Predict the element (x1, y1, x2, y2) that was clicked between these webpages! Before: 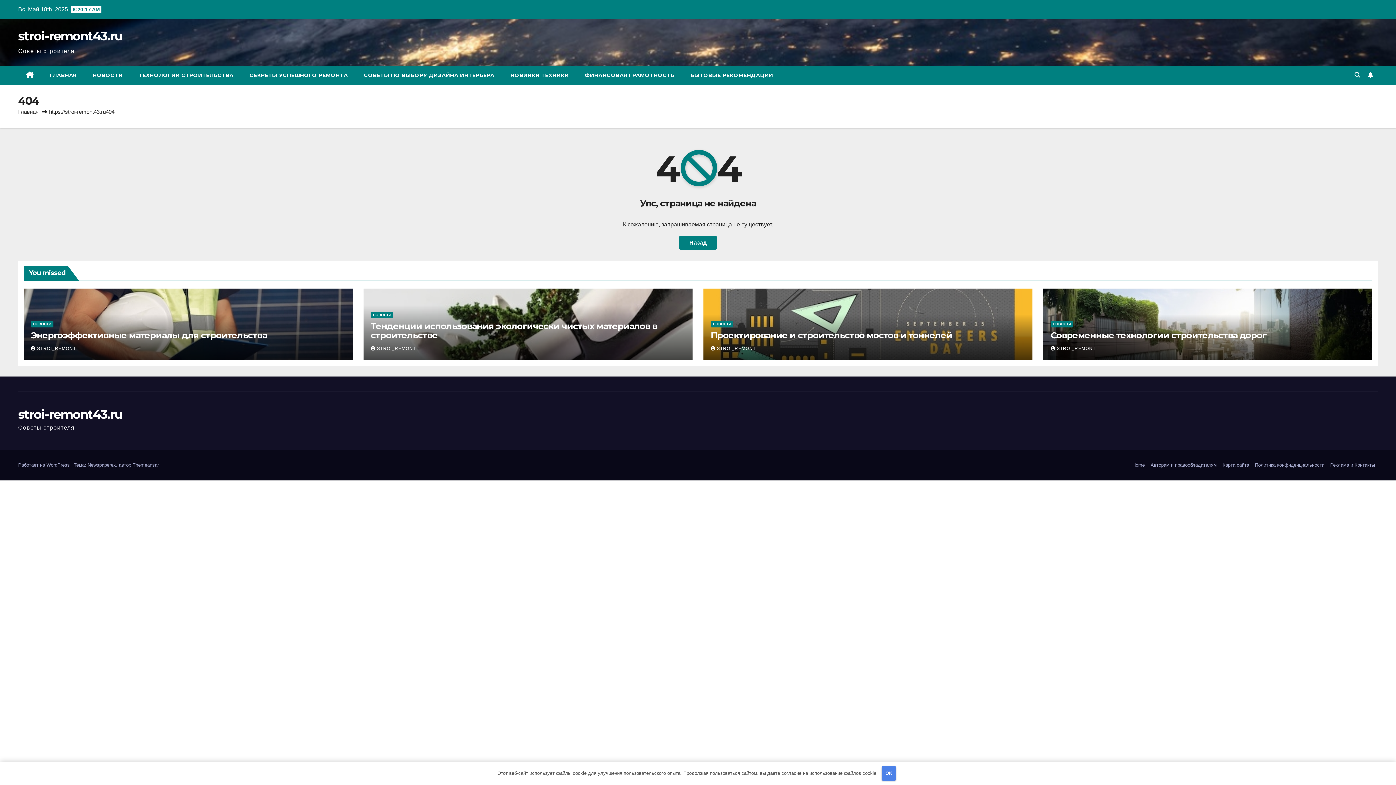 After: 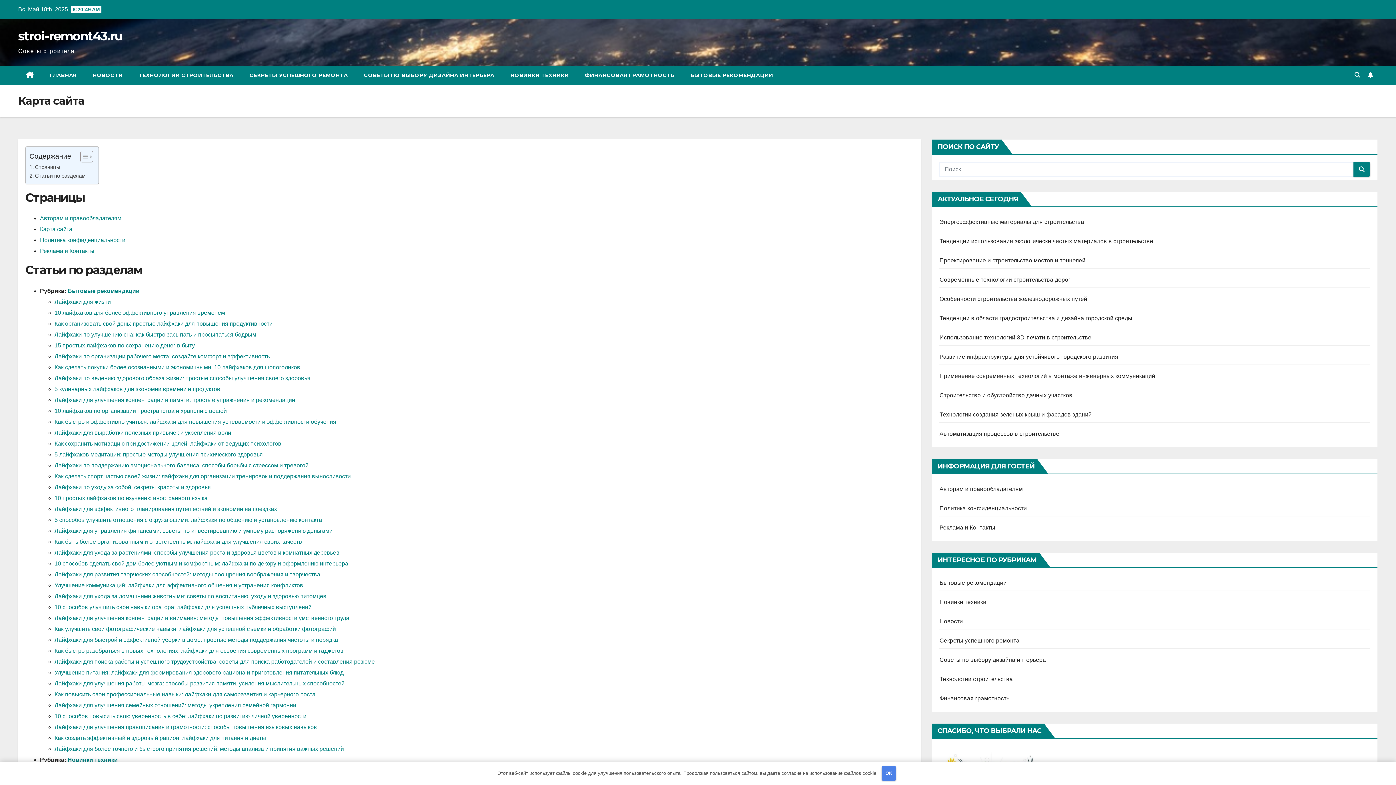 Action: label: Карта сайта bbox: (1220, 459, 1252, 471)